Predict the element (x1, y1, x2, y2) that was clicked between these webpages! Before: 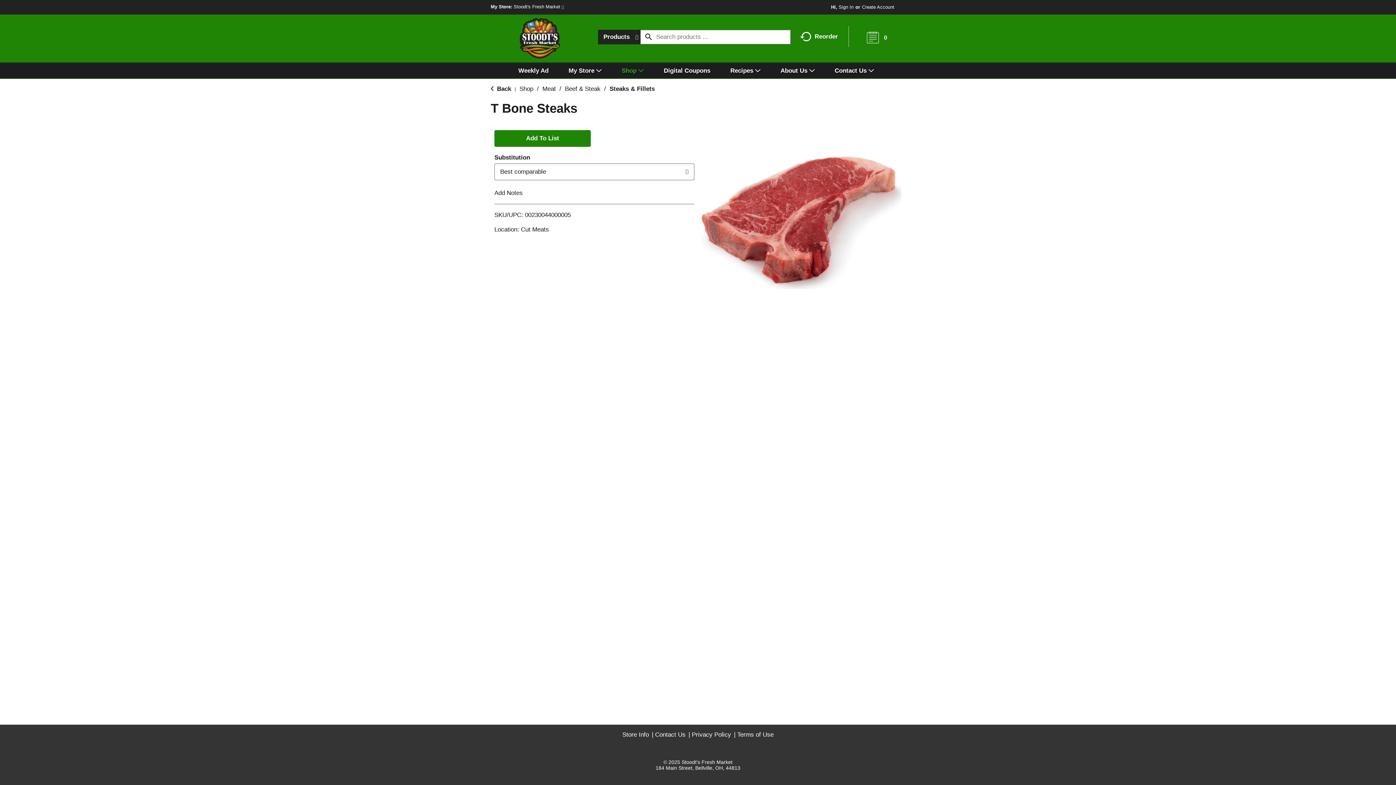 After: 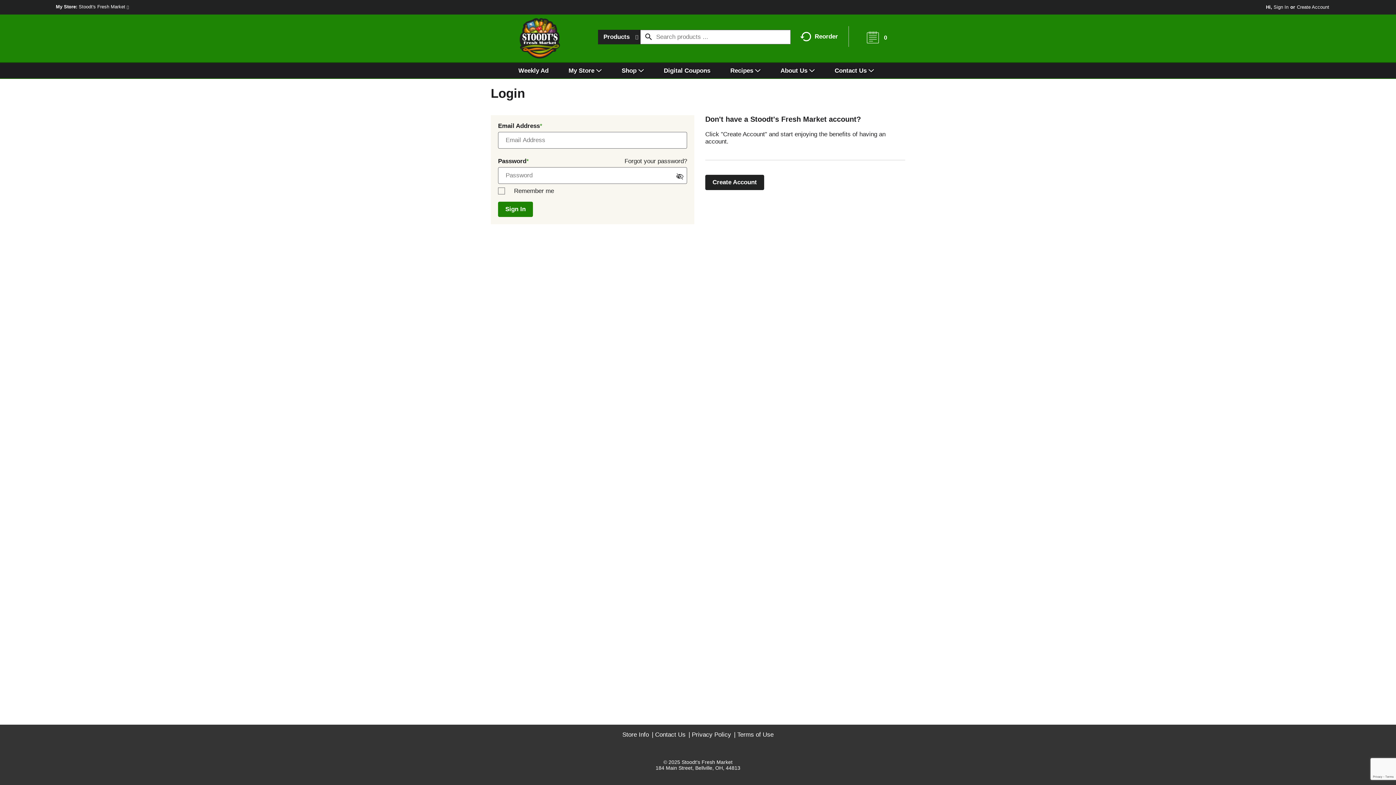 Action: label: Sign In bbox: (1273, 4, 1288, 9)